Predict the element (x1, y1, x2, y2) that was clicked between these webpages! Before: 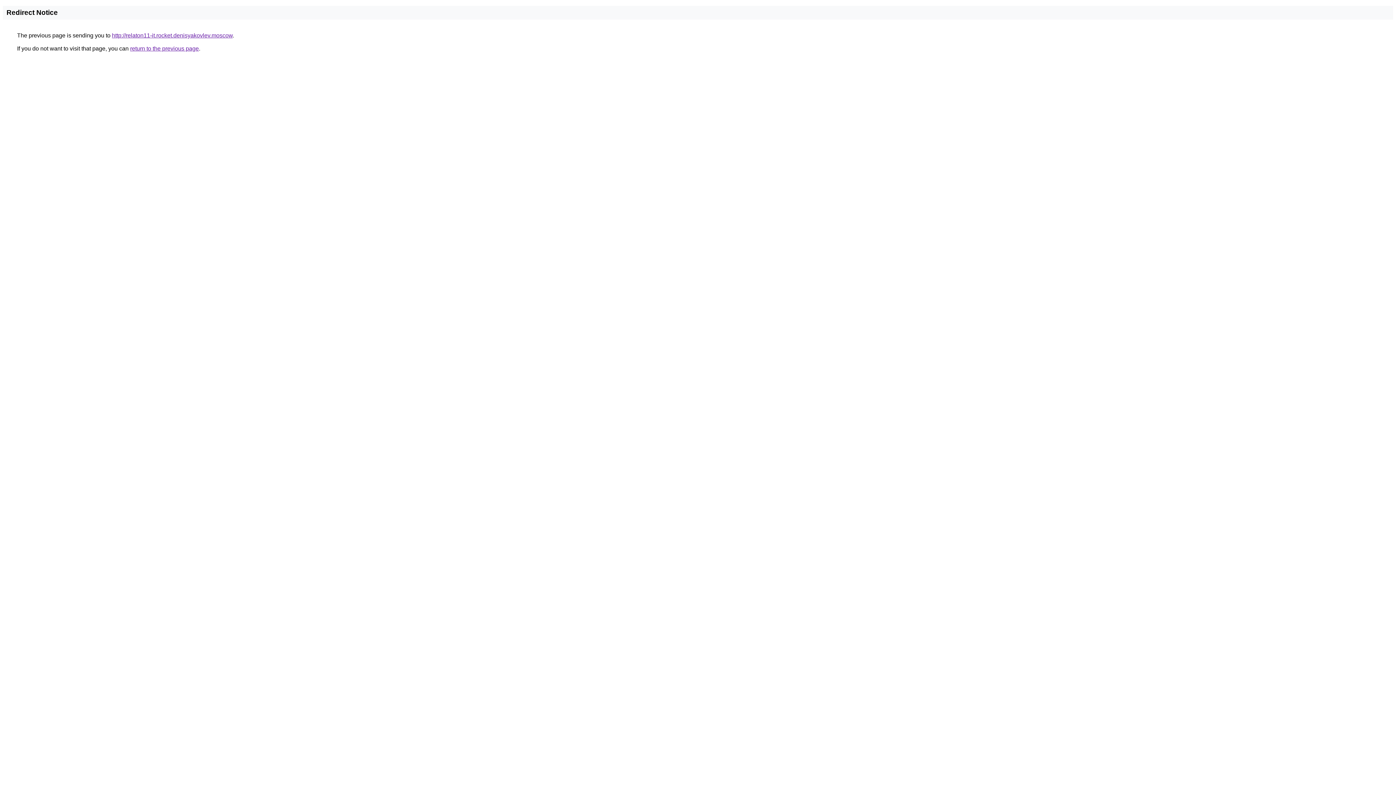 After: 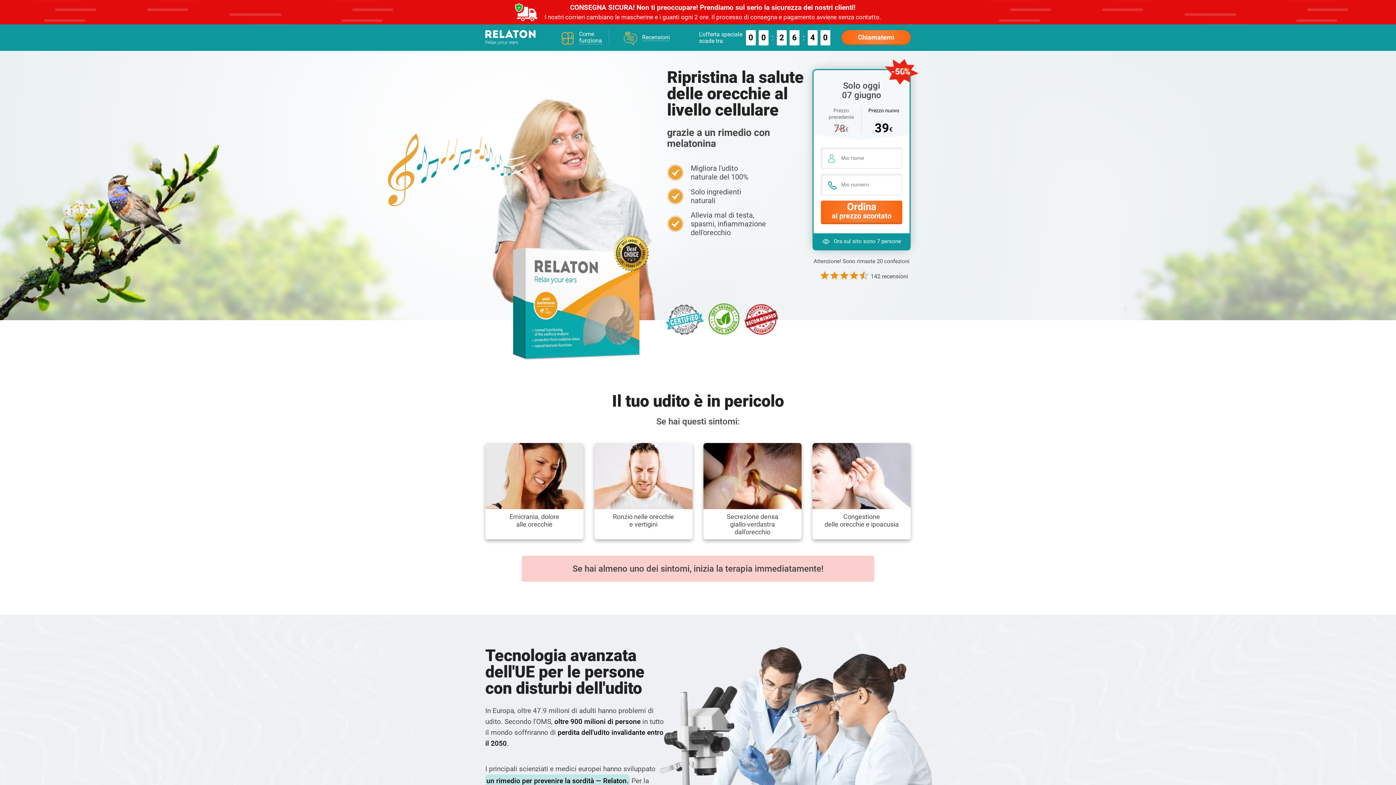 Action: label: http://relaton11-it.rocket.denisyakovlev.moscow bbox: (112, 32, 232, 38)